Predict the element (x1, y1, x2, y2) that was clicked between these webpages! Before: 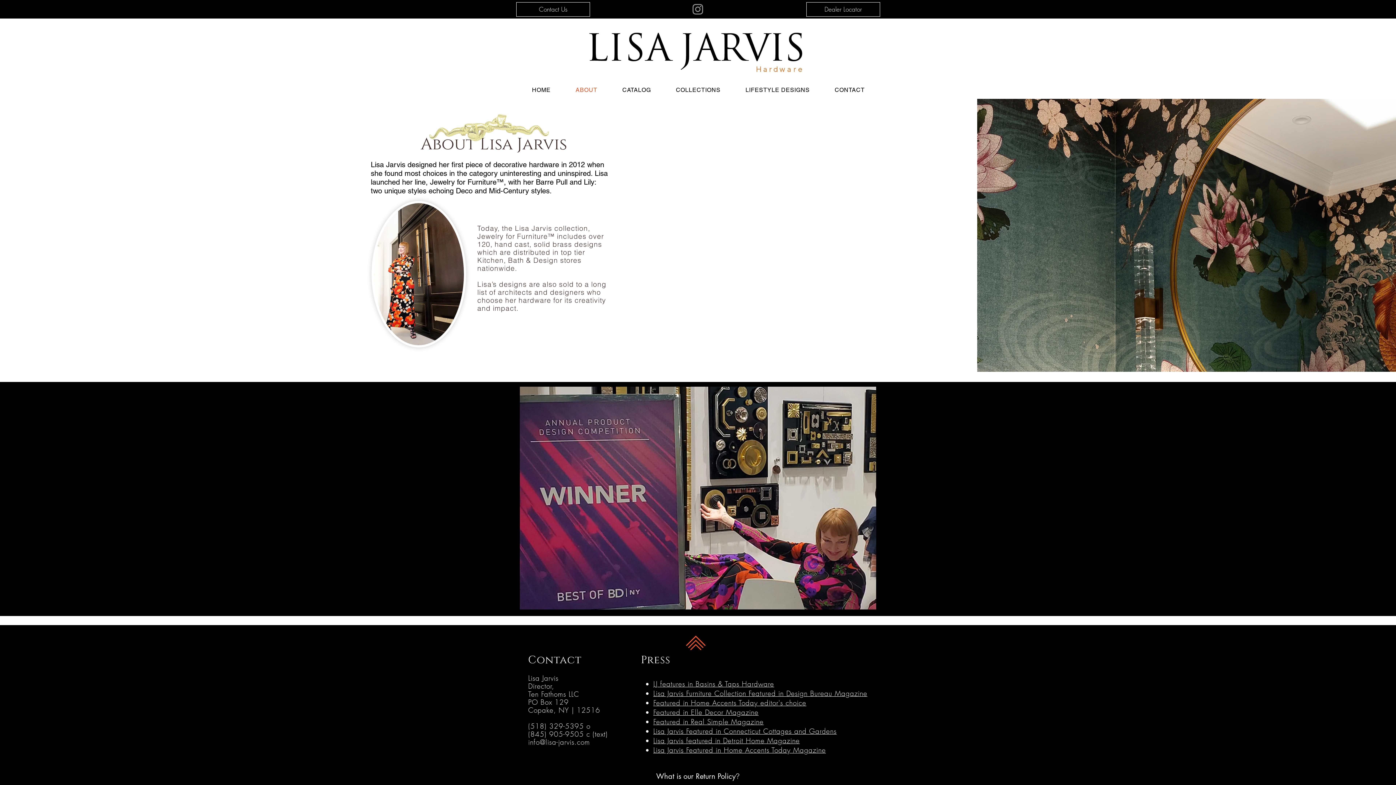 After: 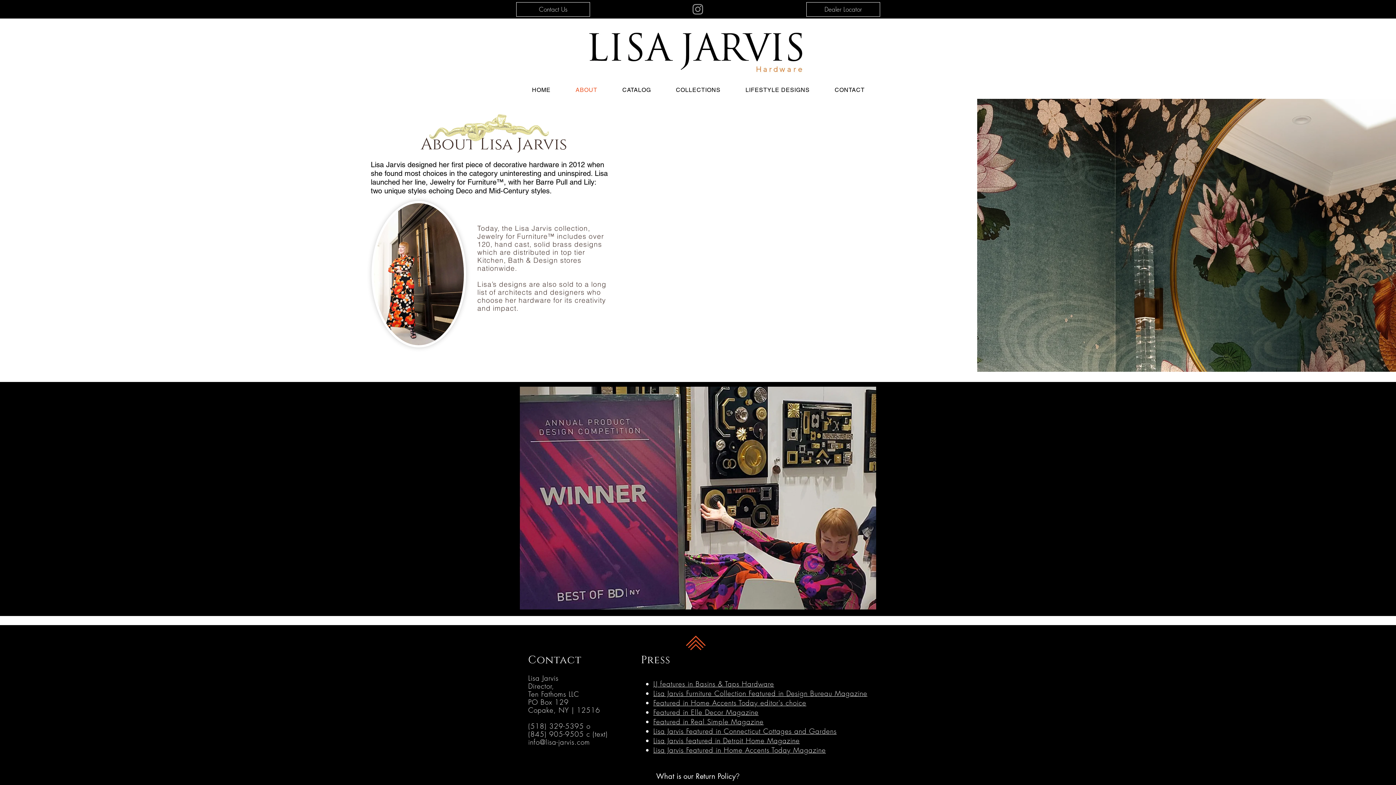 Action: bbox: (665, 82, 731, 97) label: COLLECTIONS